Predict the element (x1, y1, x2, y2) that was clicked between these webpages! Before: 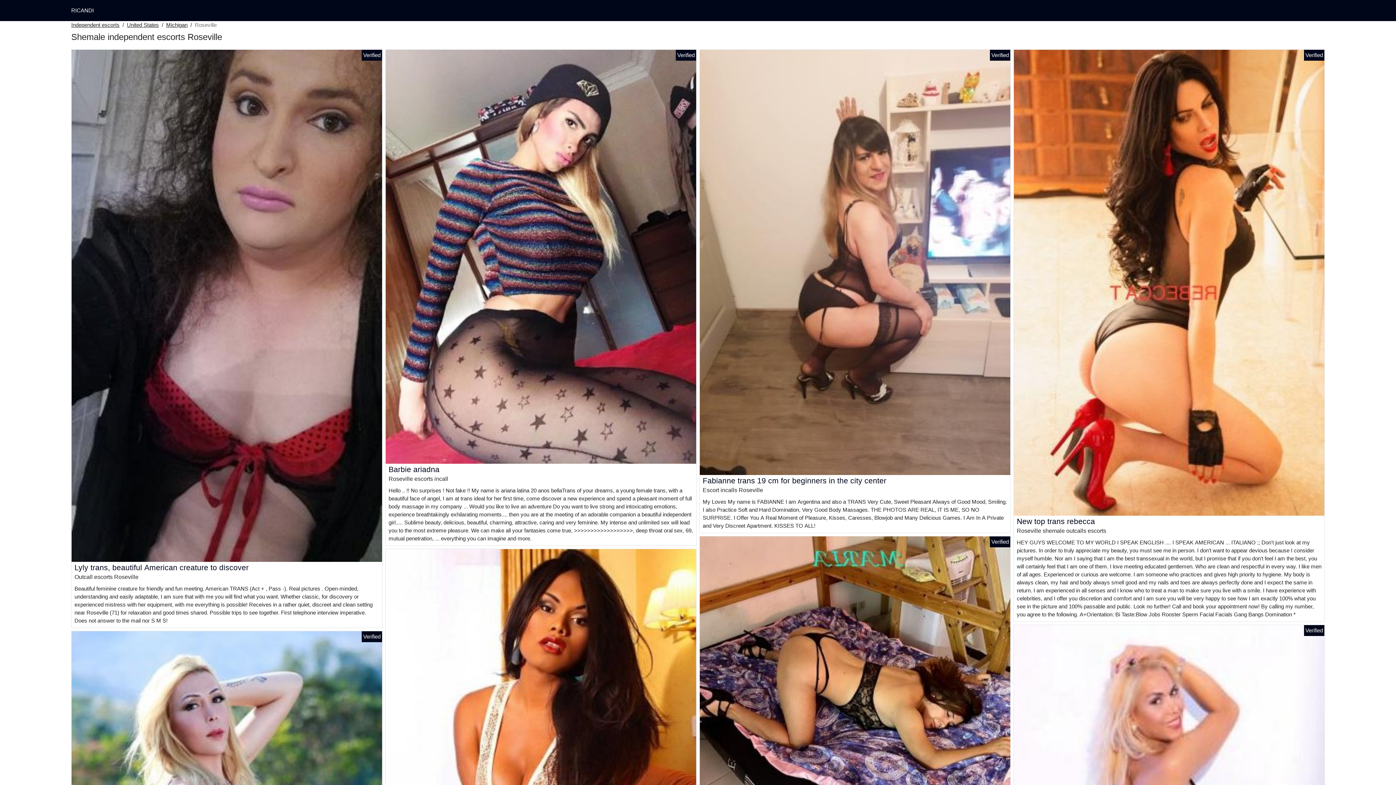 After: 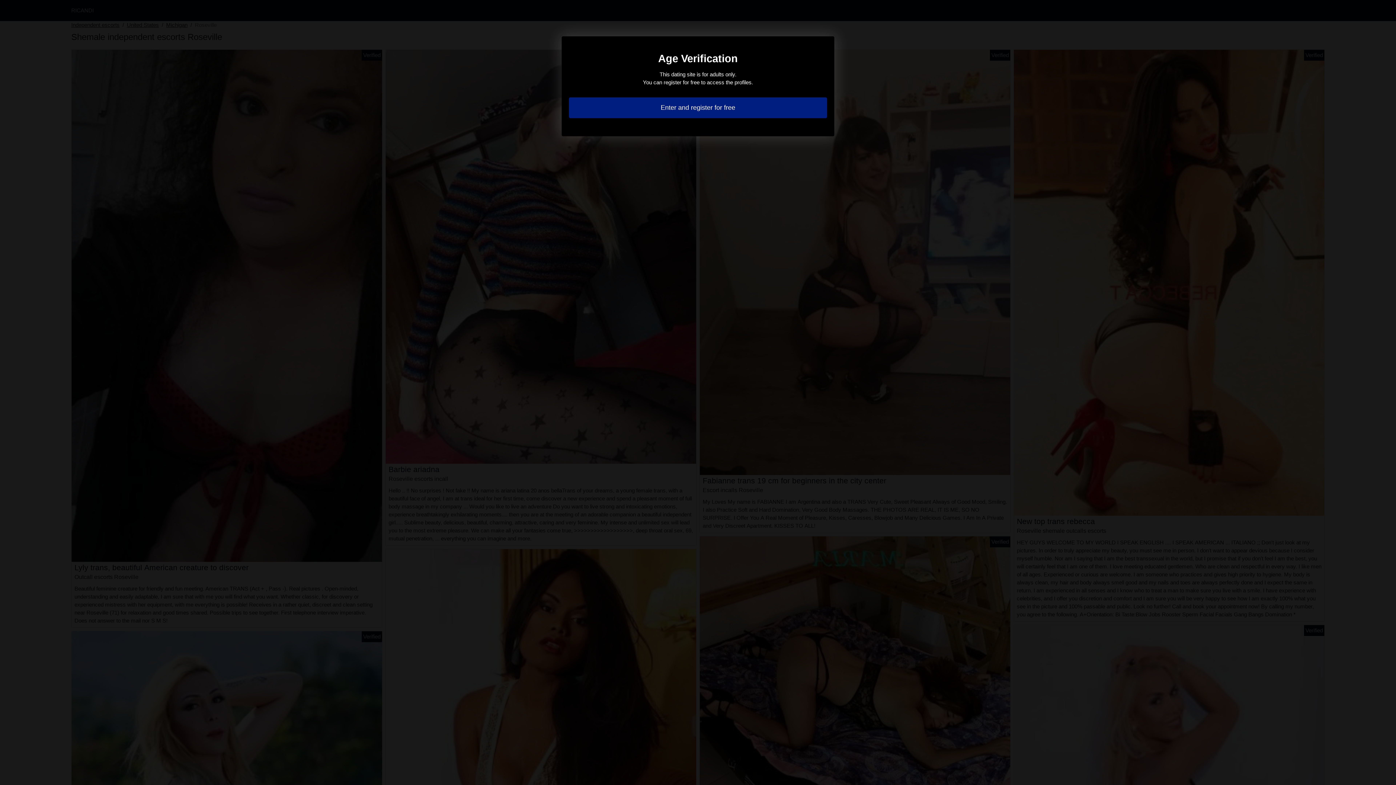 Action: bbox: (385, 253, 696, 259)